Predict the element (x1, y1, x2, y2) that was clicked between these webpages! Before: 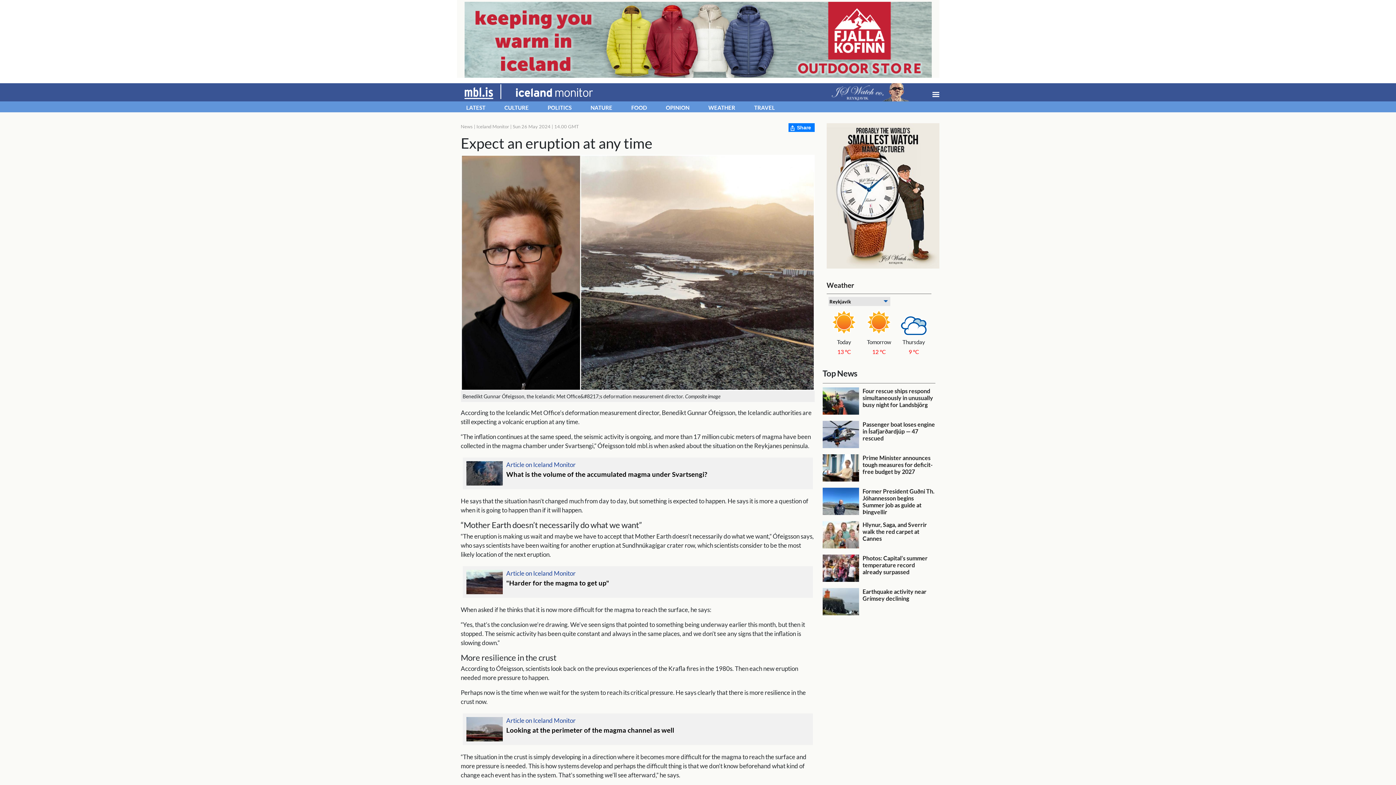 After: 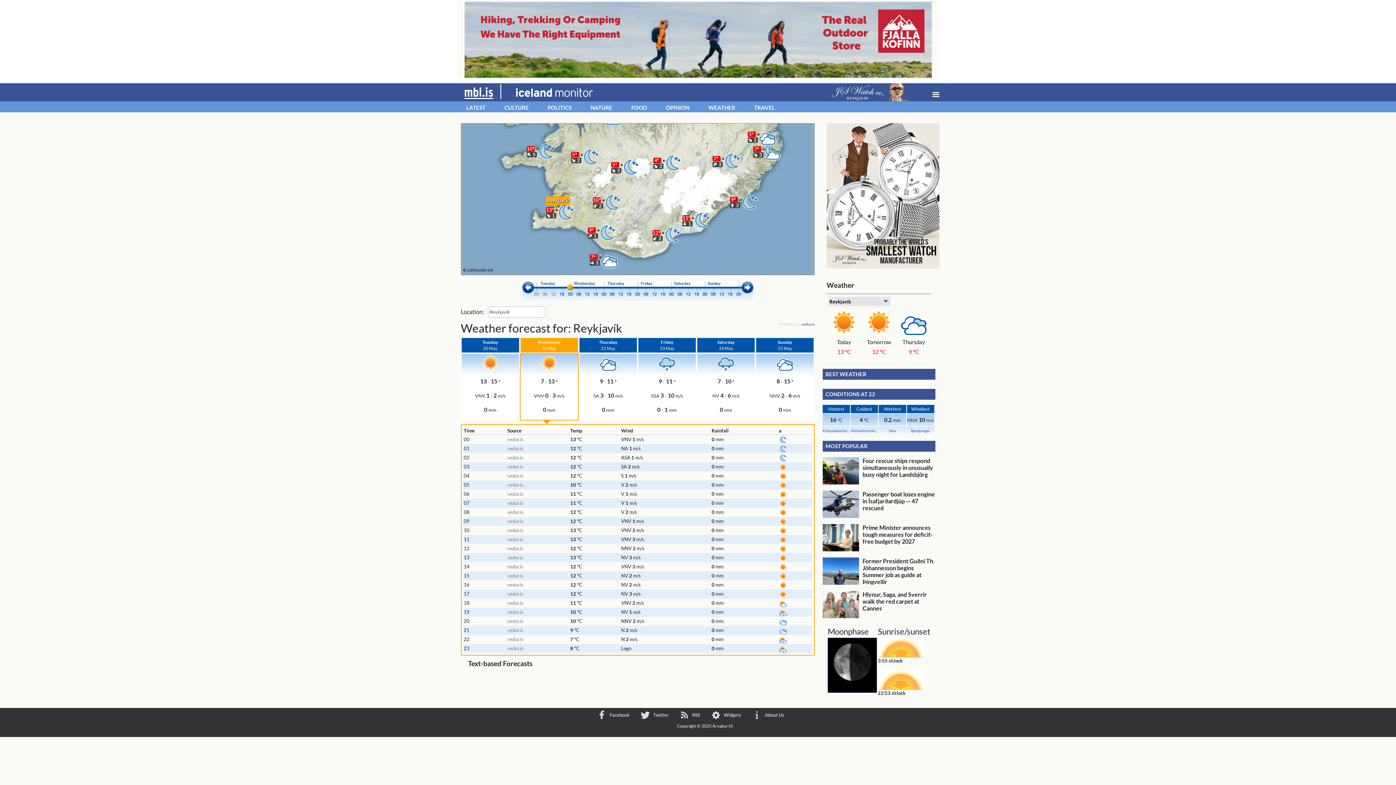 Action: bbox: (826, 281, 854, 289) label: Weather